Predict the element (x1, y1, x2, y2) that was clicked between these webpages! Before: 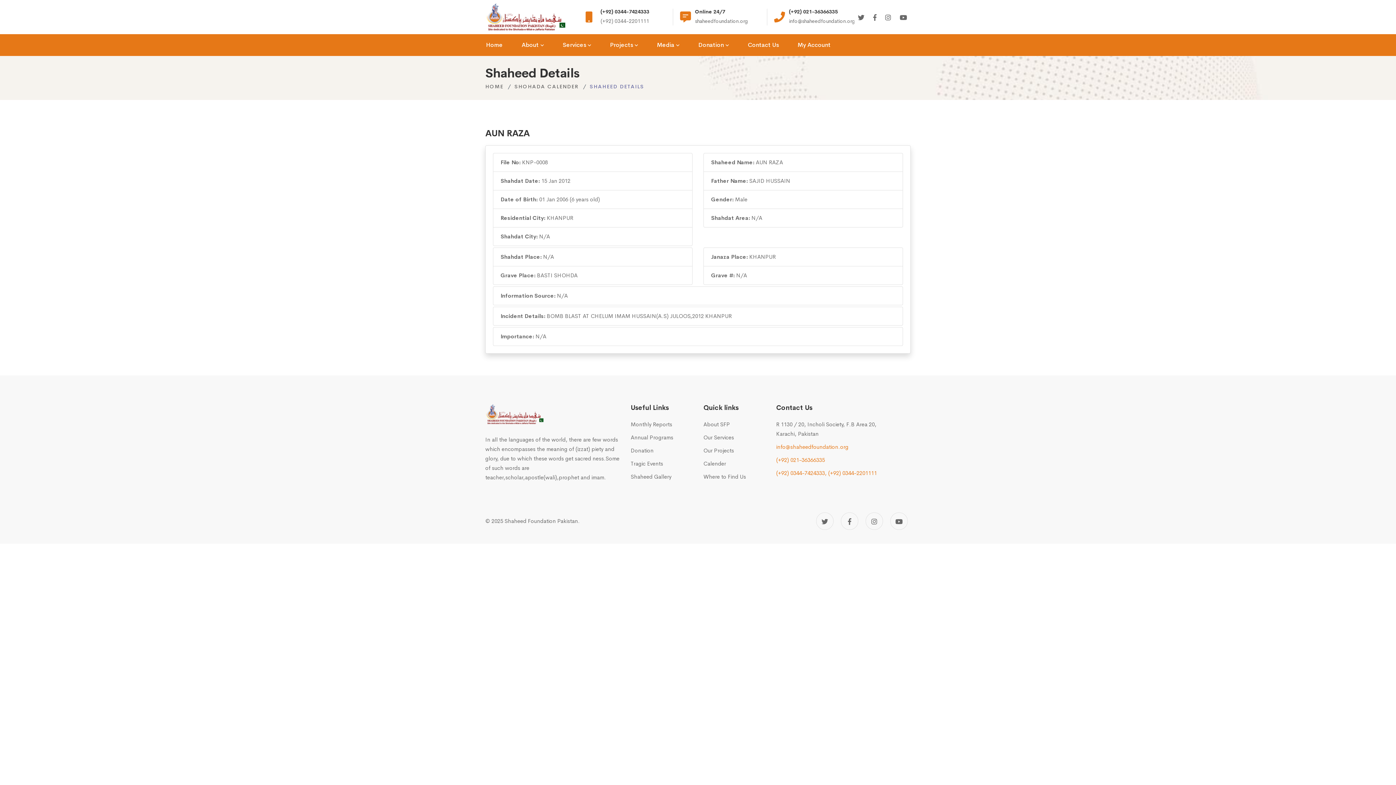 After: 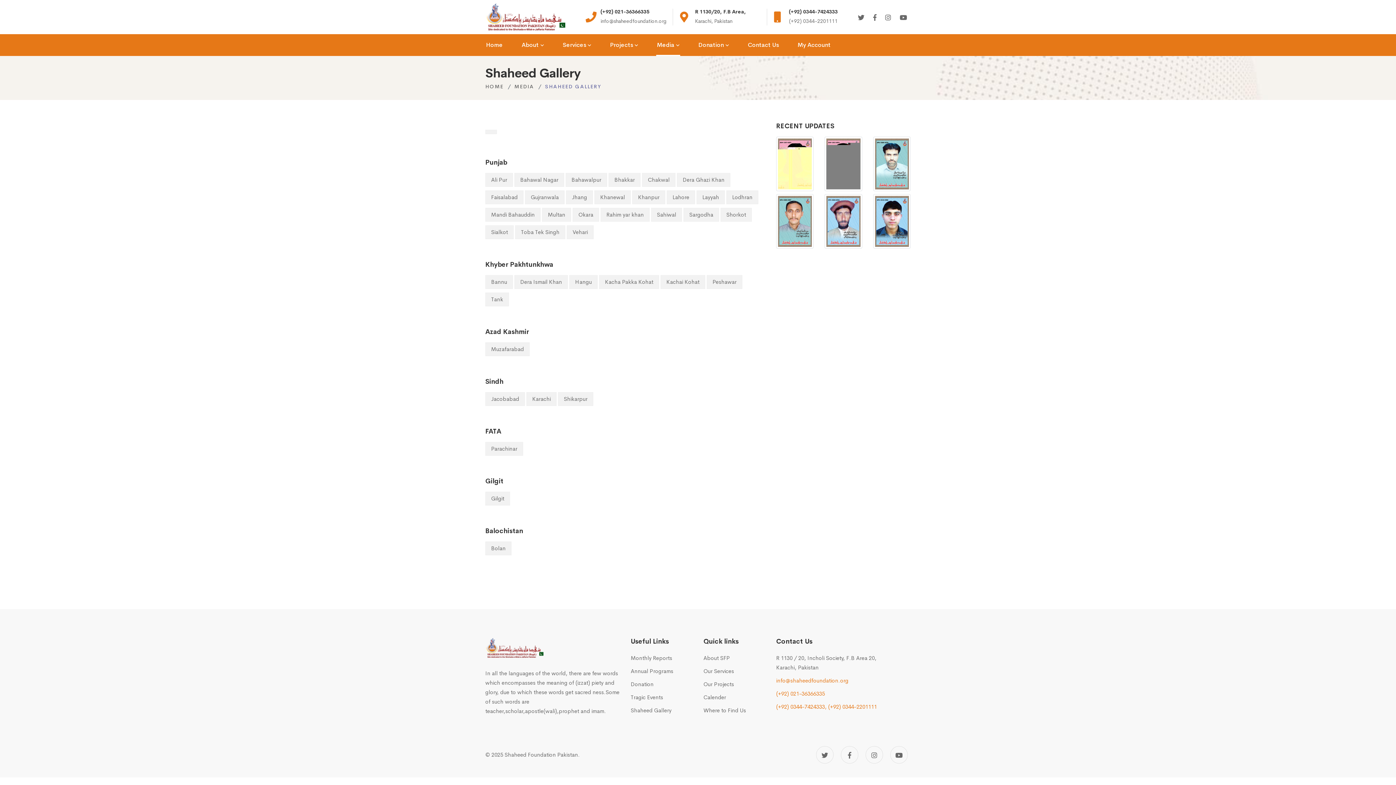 Action: label: Shaheed Gallery bbox: (630, 472, 671, 481)